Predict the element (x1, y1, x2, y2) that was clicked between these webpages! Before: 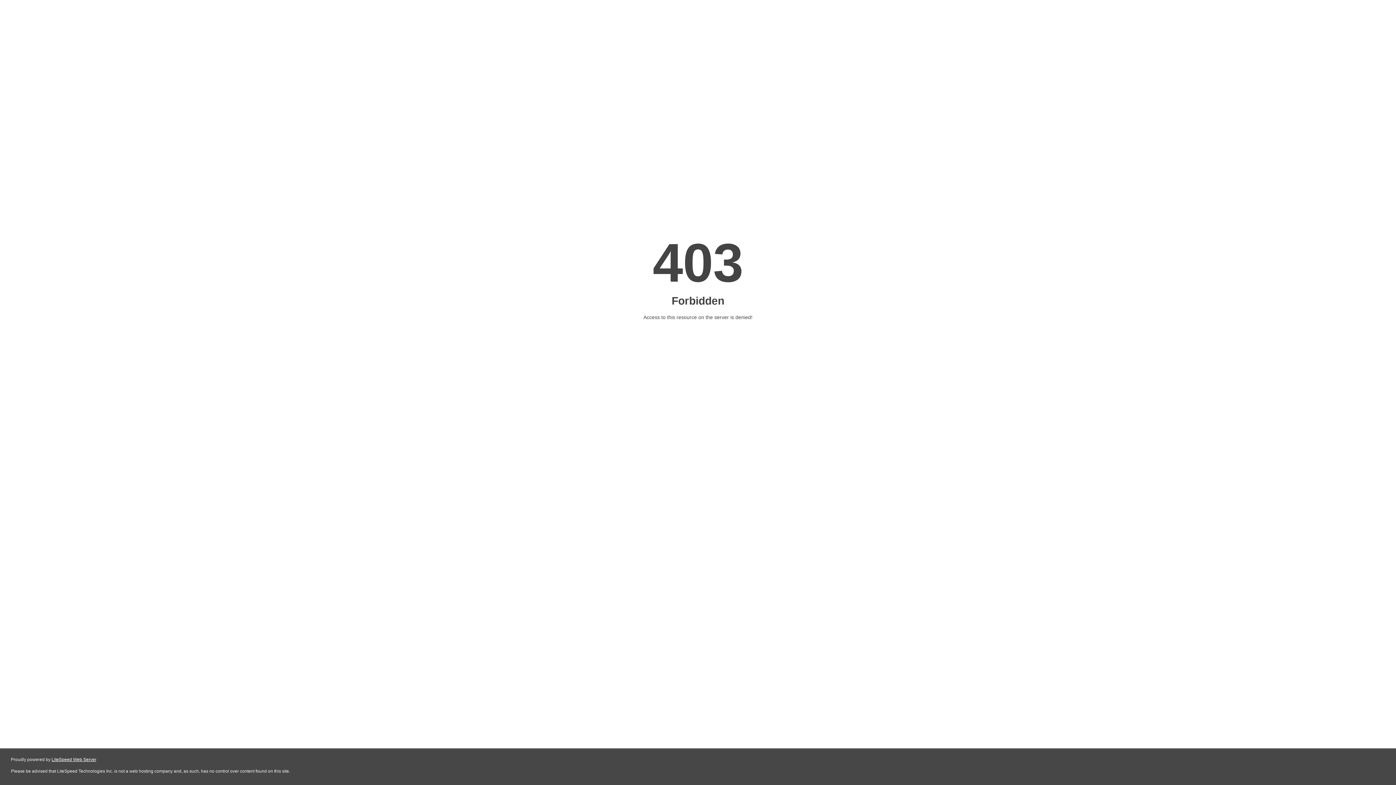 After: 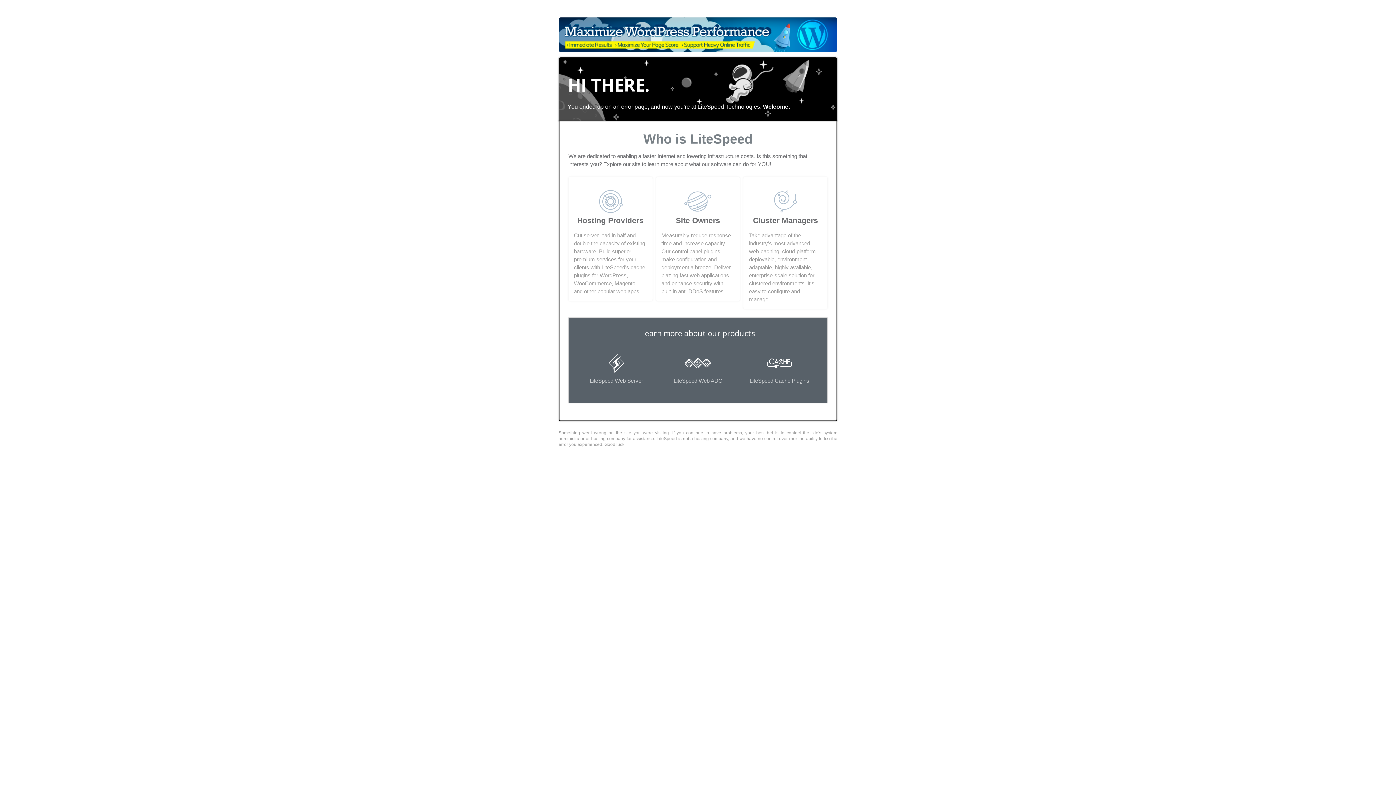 Action: label: LiteSpeed Web Server bbox: (51, 757, 96, 762)